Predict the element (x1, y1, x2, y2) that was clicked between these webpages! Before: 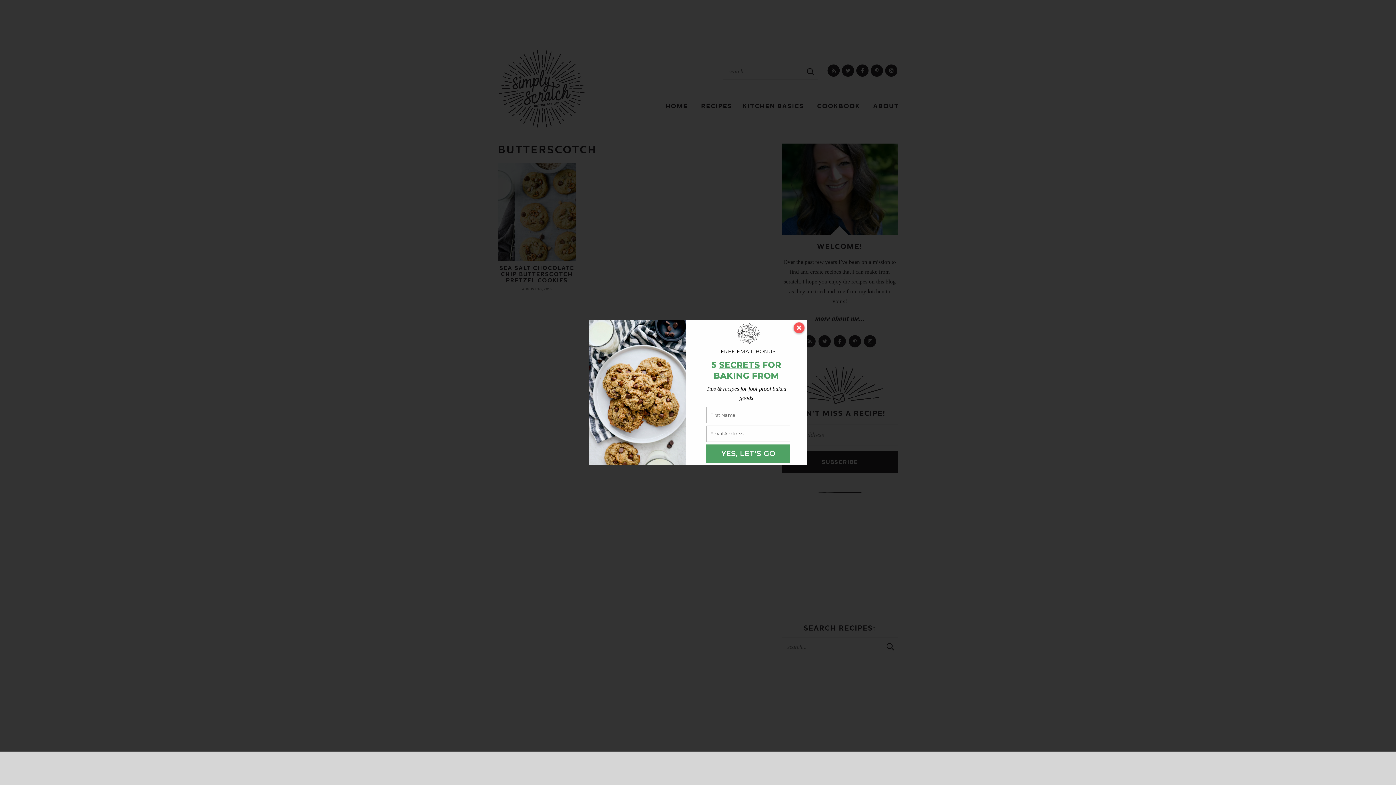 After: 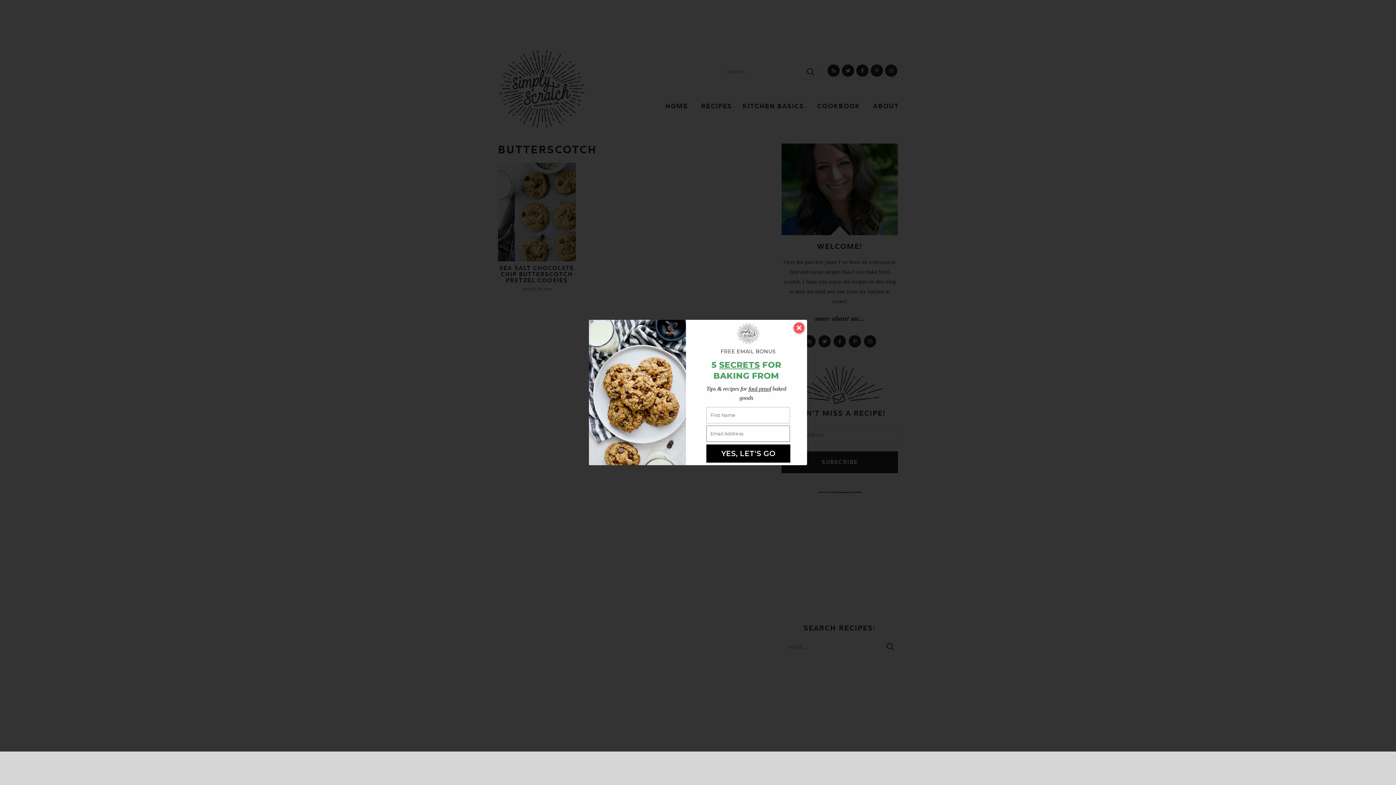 Action: bbox: (706, 444, 790, 462) label: YES, LET'S GO